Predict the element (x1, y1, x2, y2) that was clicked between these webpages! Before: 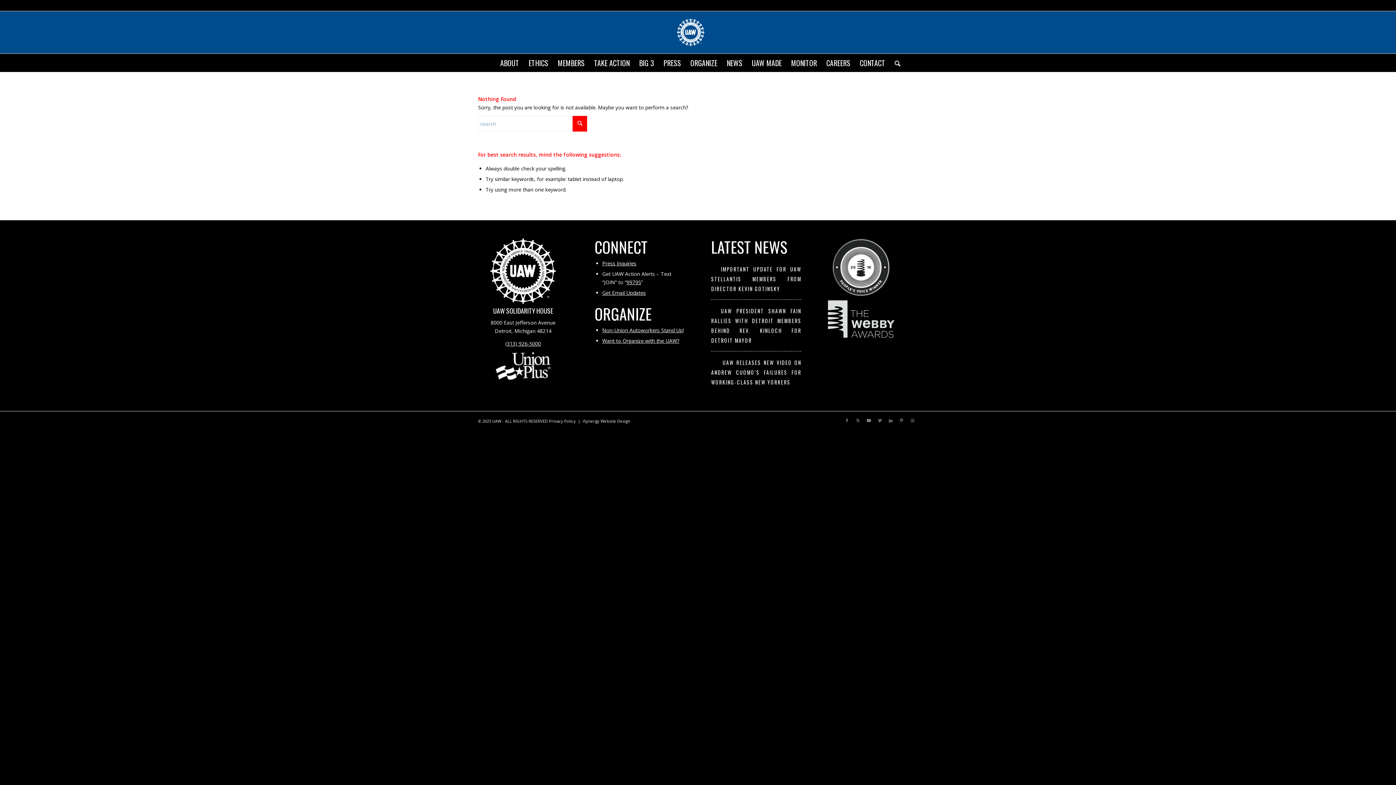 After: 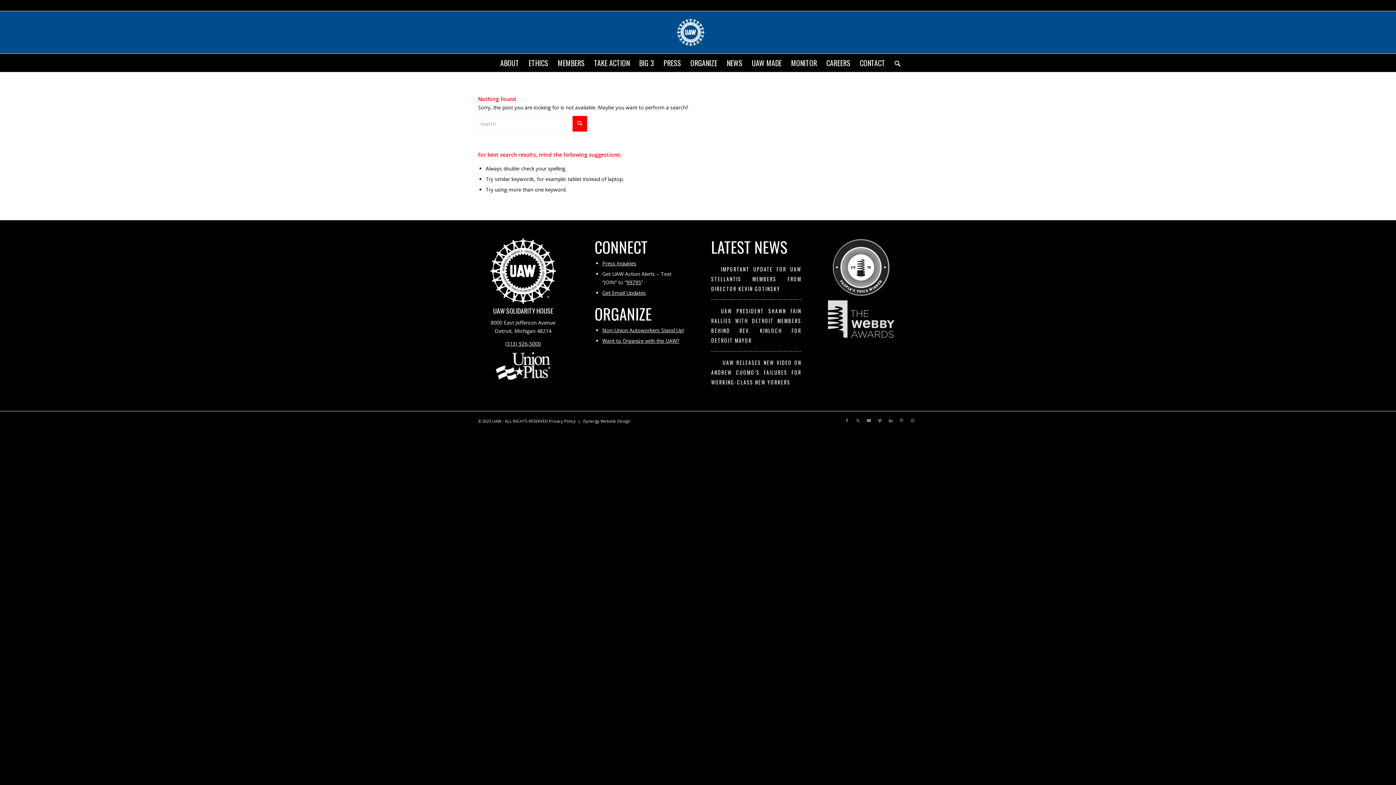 Action: label: Get Email Updates bbox: (602, 289, 646, 296)